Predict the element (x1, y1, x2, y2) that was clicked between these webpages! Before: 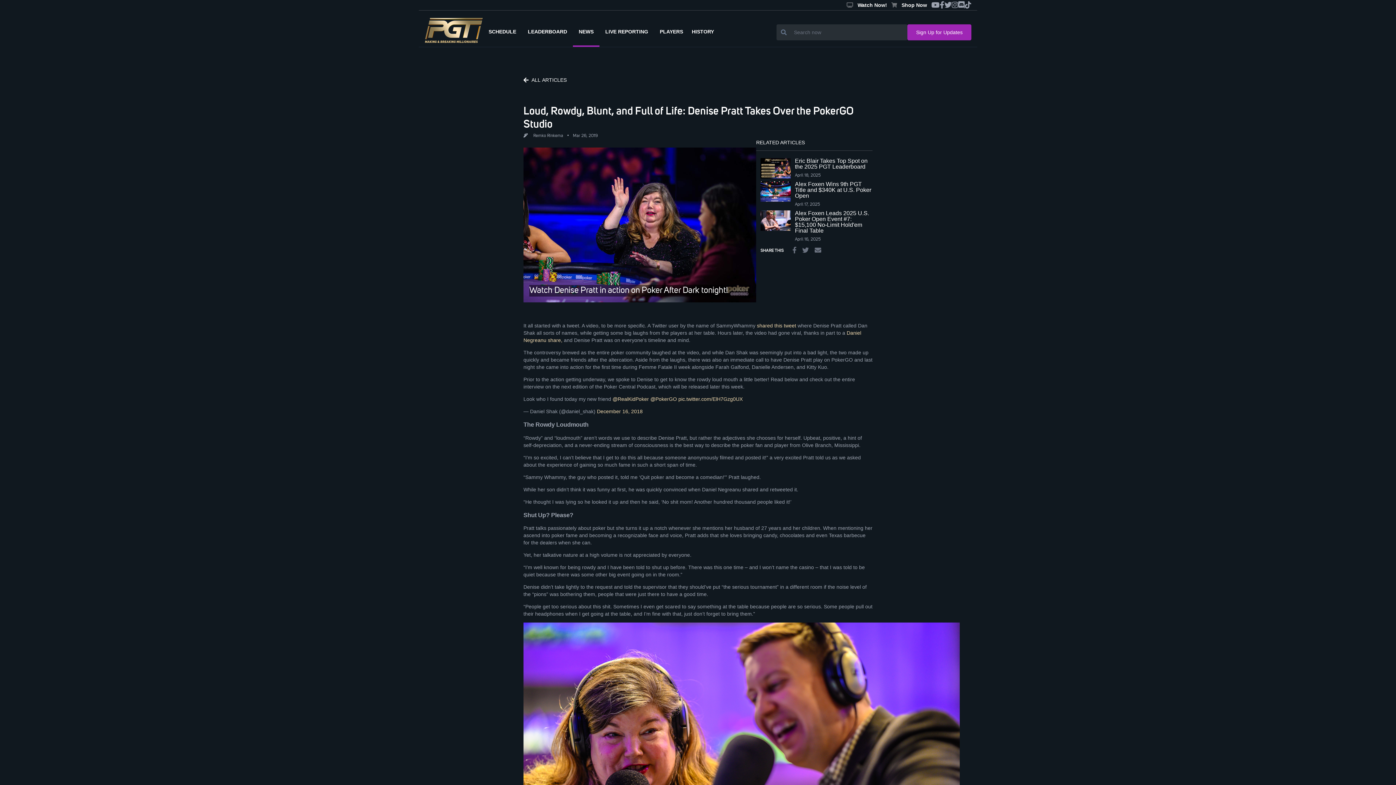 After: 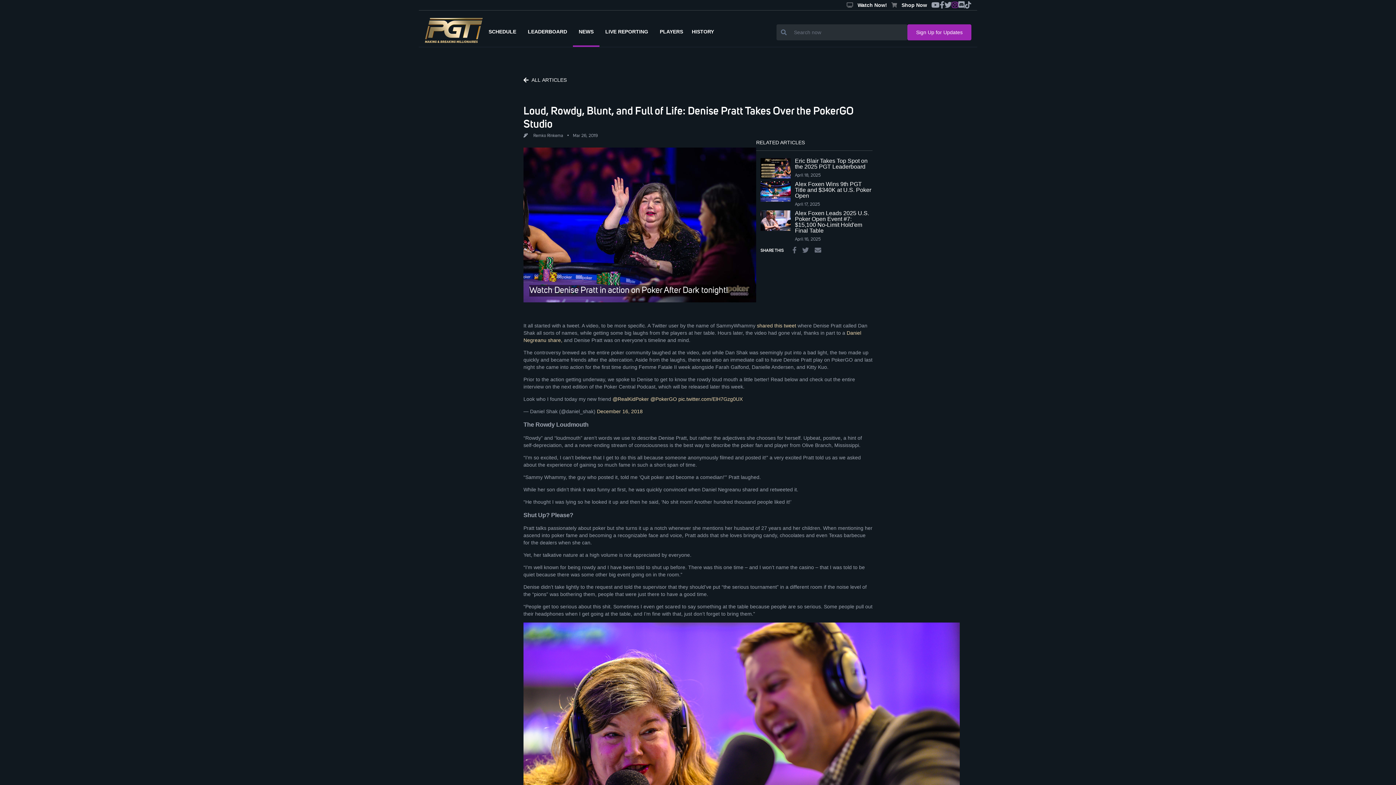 Action: bbox: (952, 1, 958, 9)